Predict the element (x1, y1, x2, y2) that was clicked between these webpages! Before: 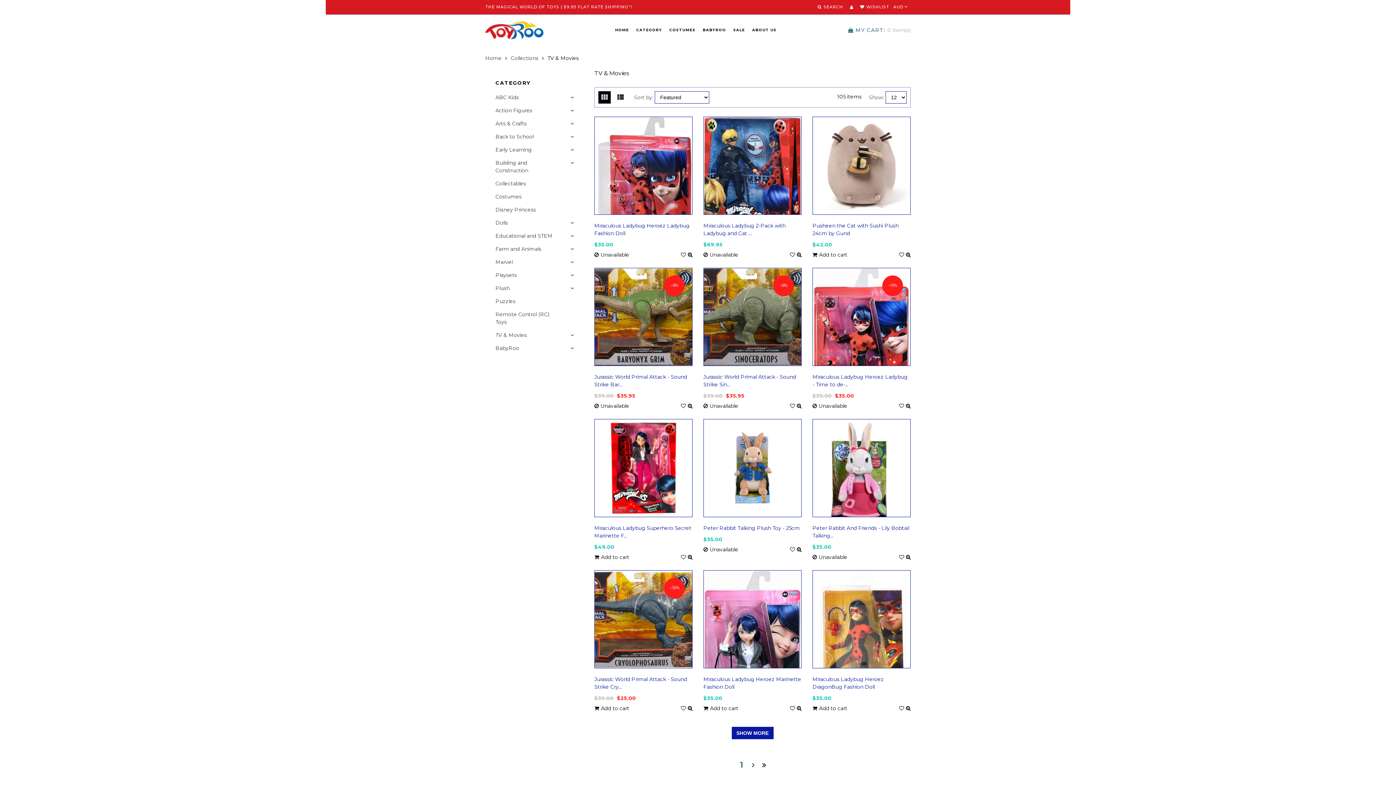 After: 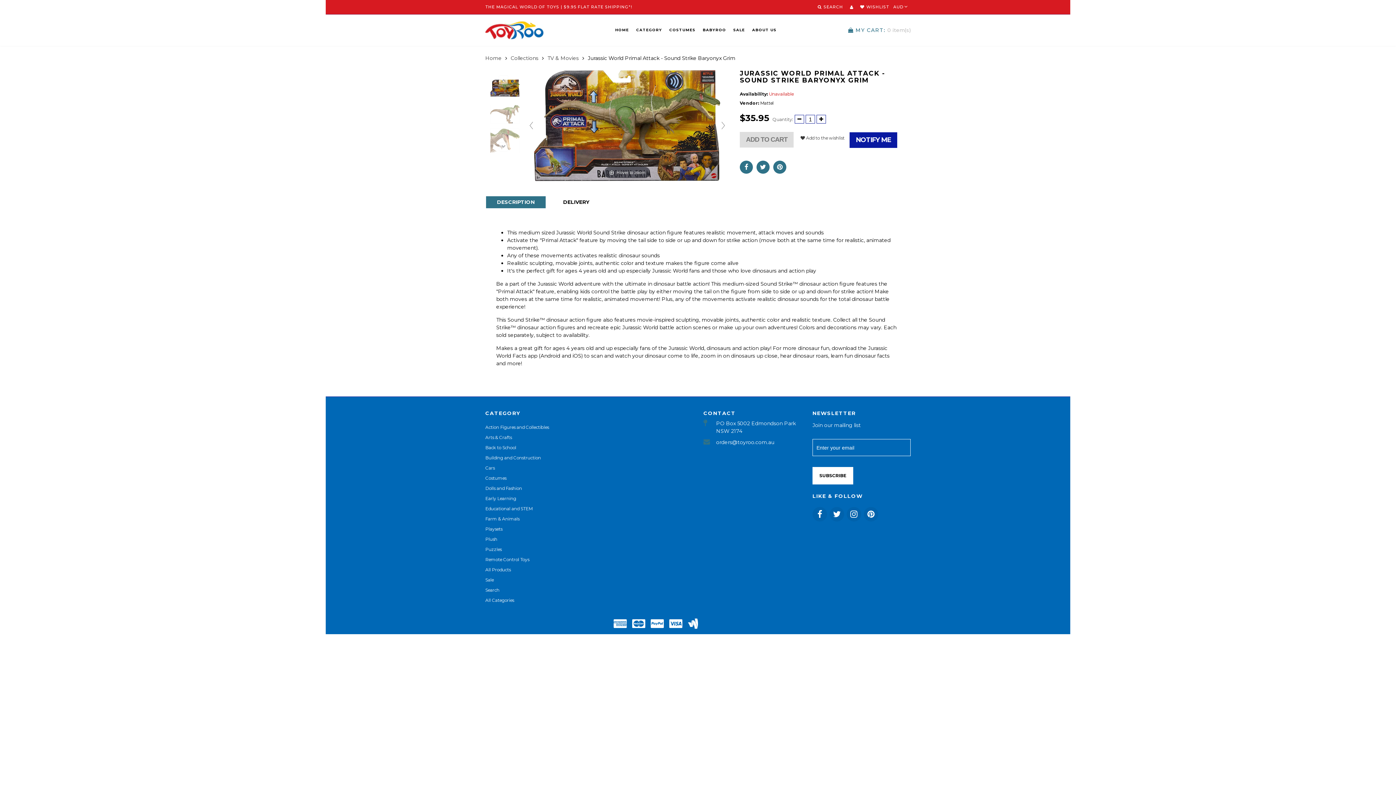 Action: label: –8% bbox: (594, 268, 692, 365)